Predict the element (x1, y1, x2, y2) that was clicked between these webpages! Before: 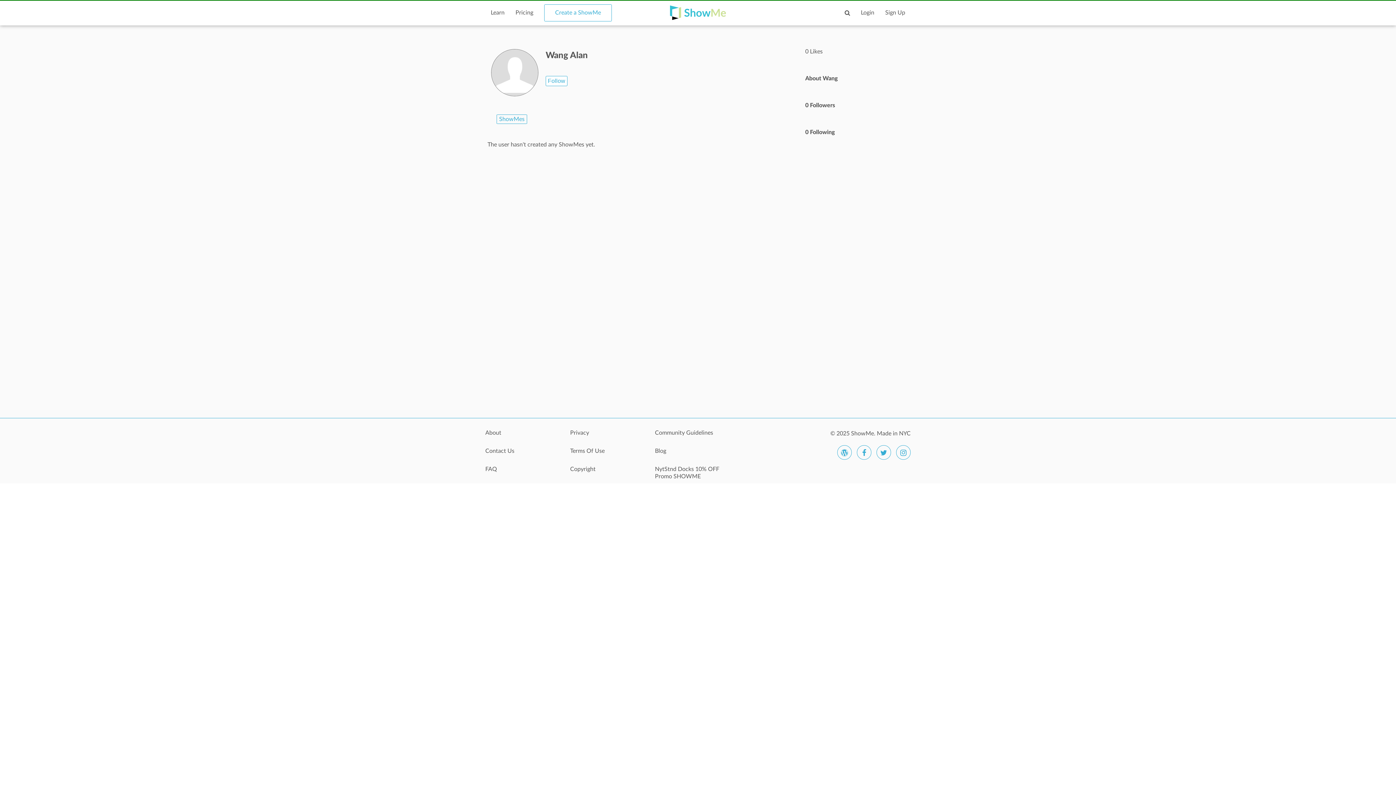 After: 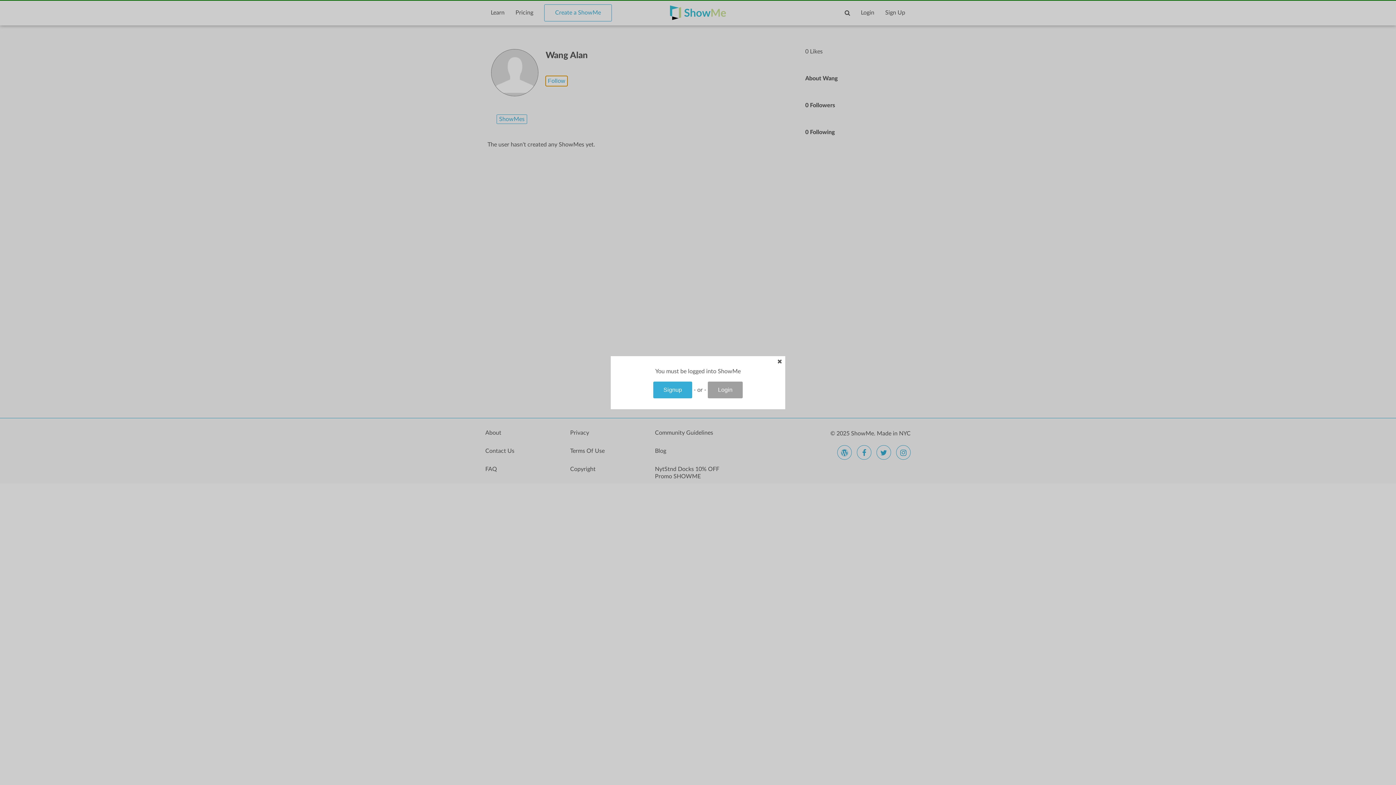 Action: label: Follow bbox: (545, 76, 567, 86)